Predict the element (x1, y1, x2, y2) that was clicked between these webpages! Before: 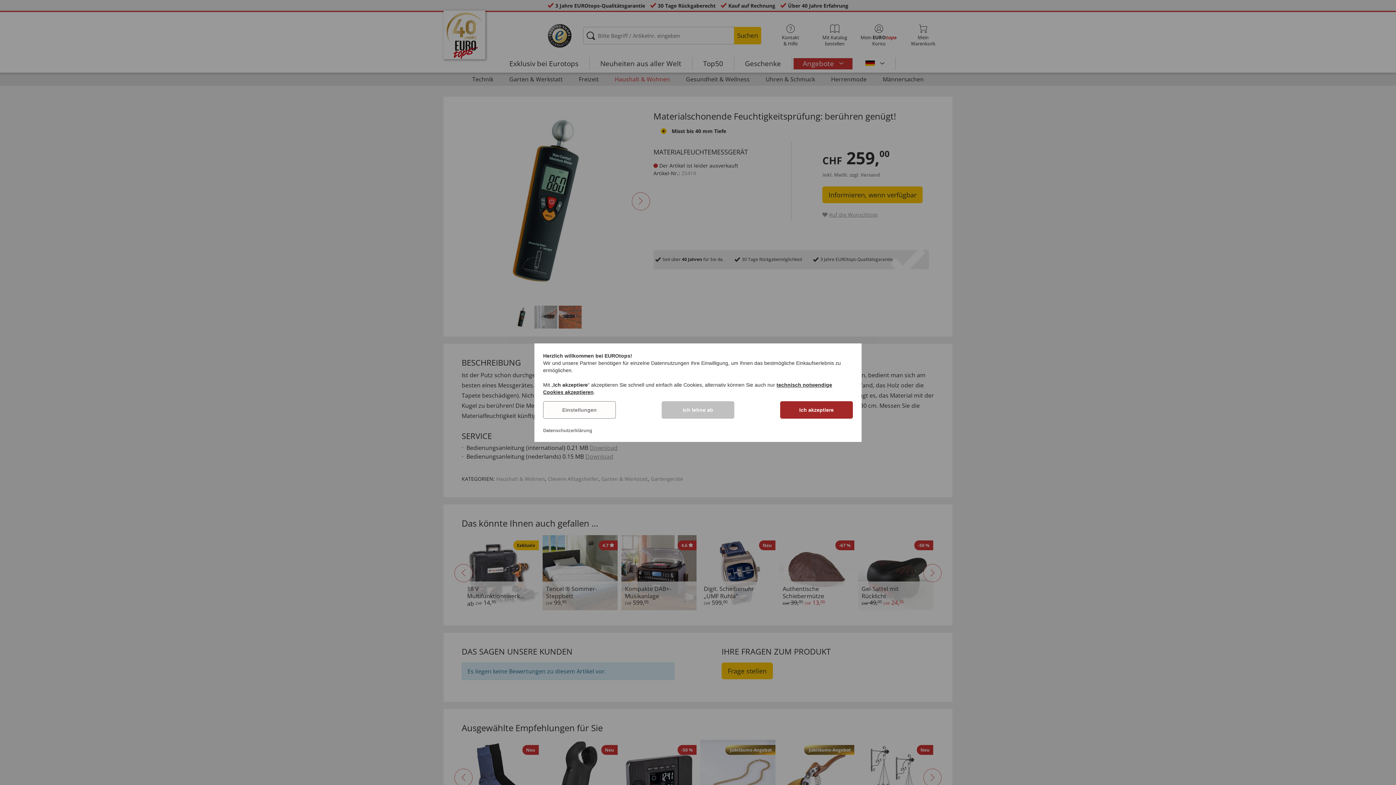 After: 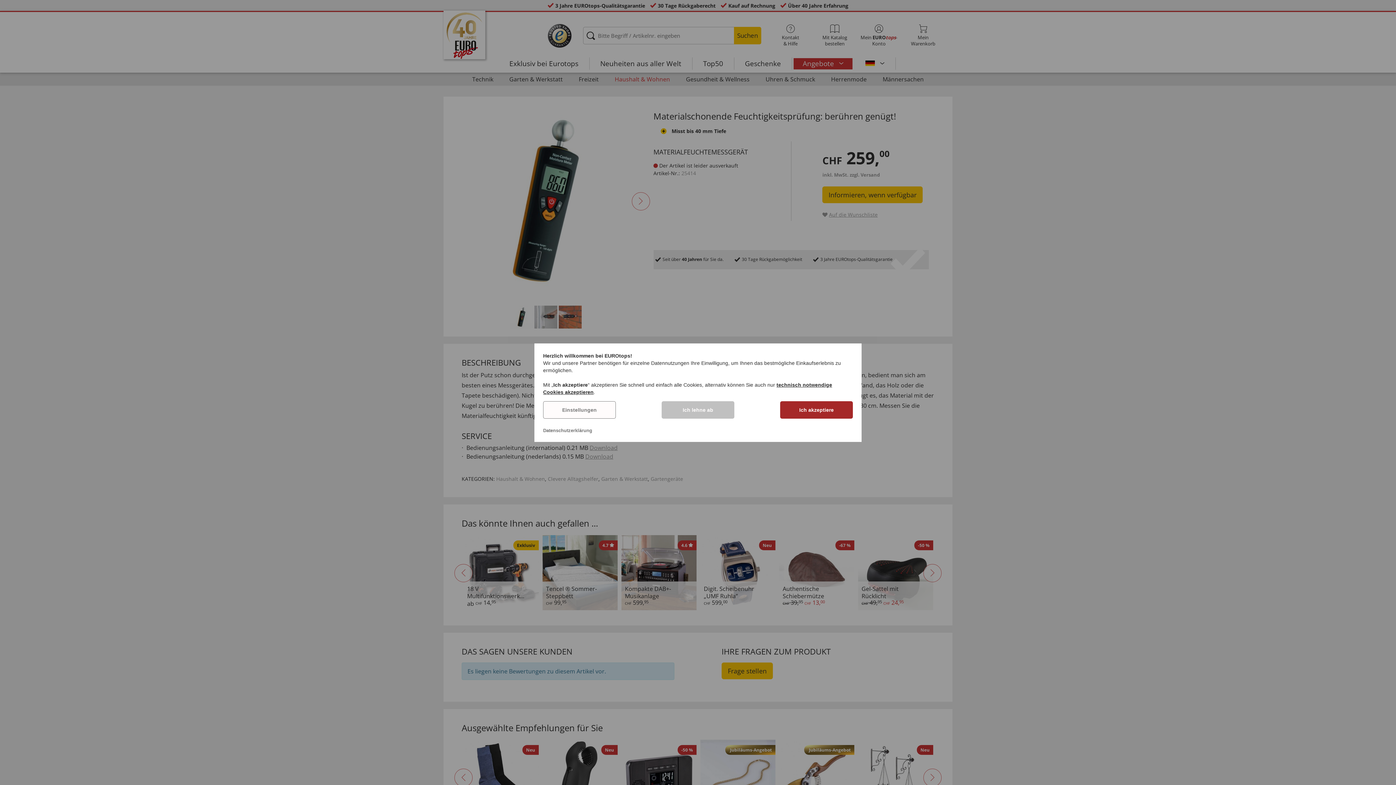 Action: label: Datenschutzerklärung bbox: (543, 427, 592, 433)